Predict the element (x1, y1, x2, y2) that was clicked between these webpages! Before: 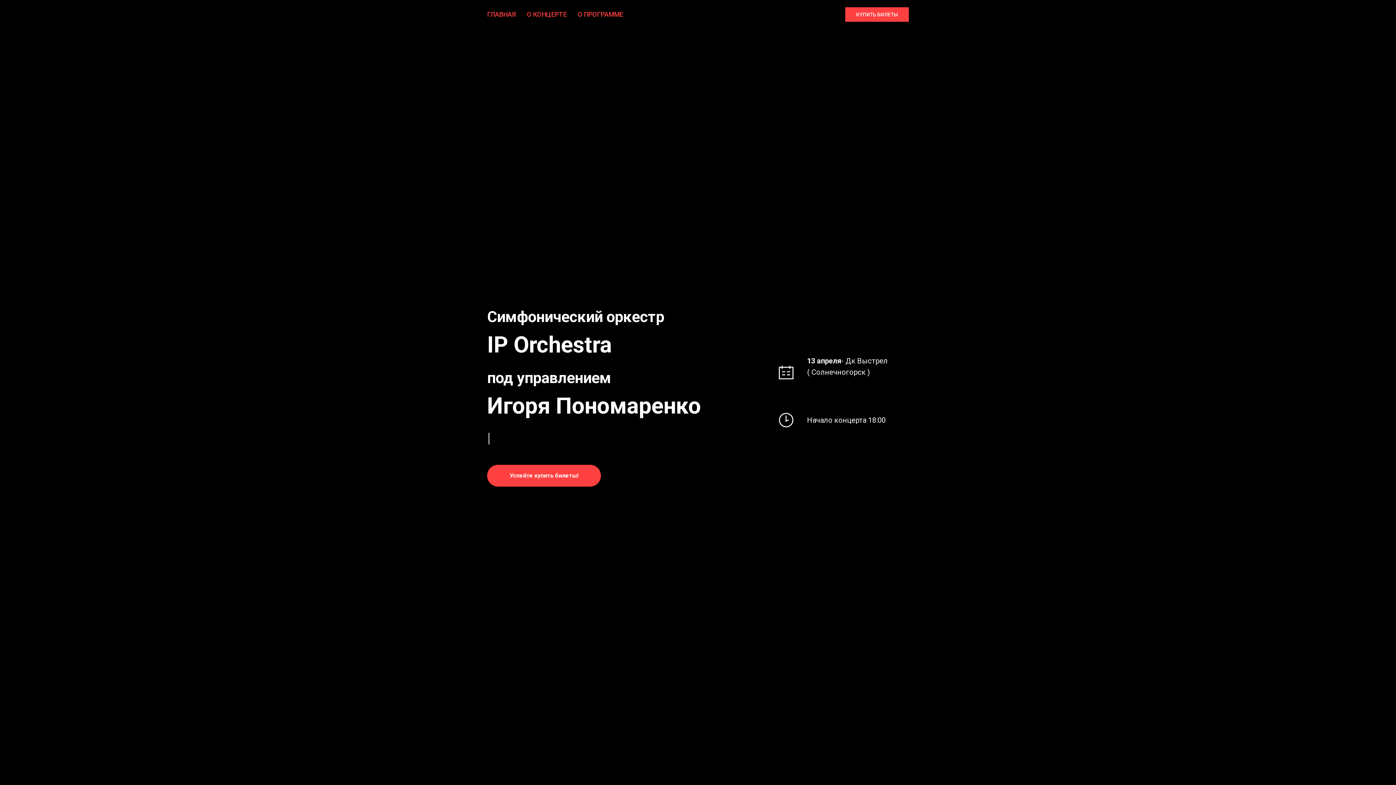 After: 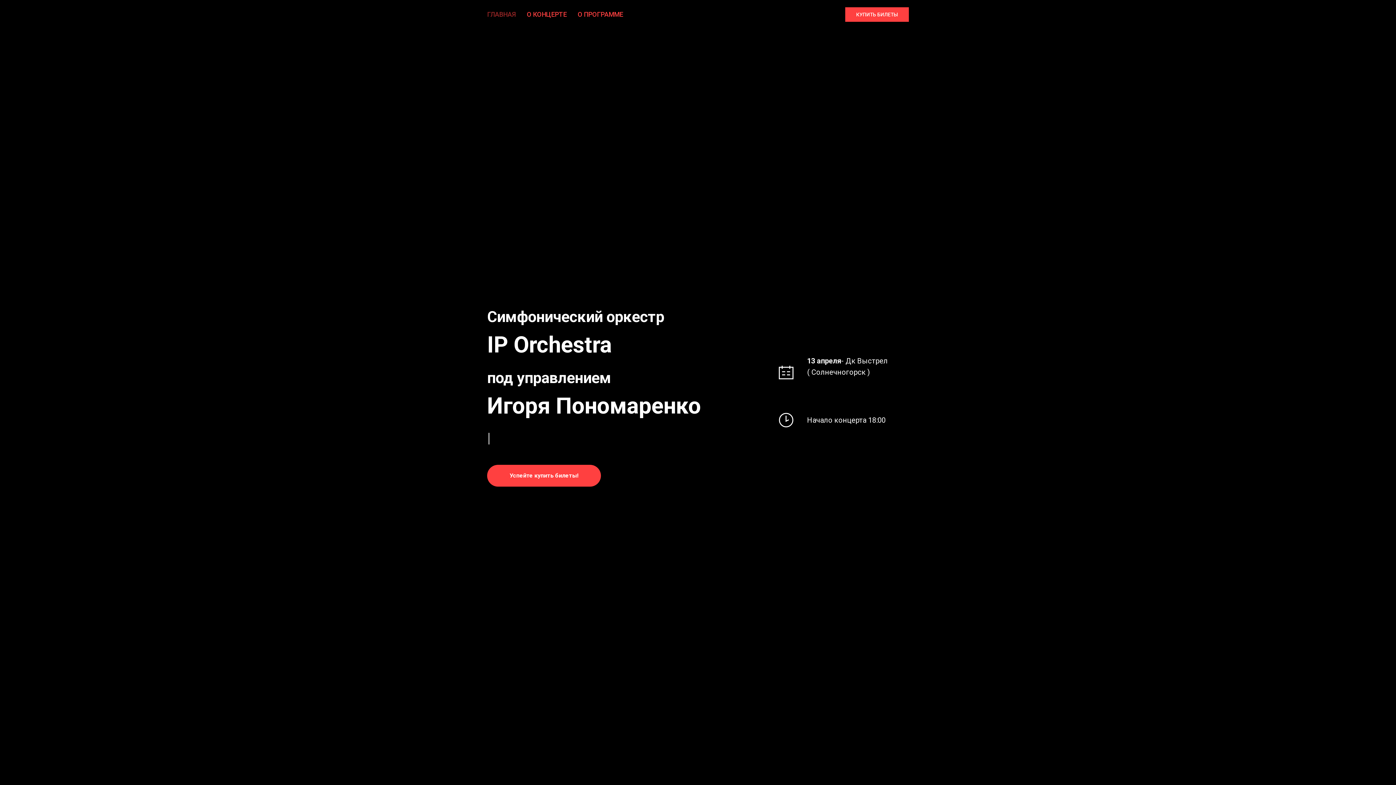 Action: bbox: (487, 10, 516, 18) label: ГЛАВНАЯ